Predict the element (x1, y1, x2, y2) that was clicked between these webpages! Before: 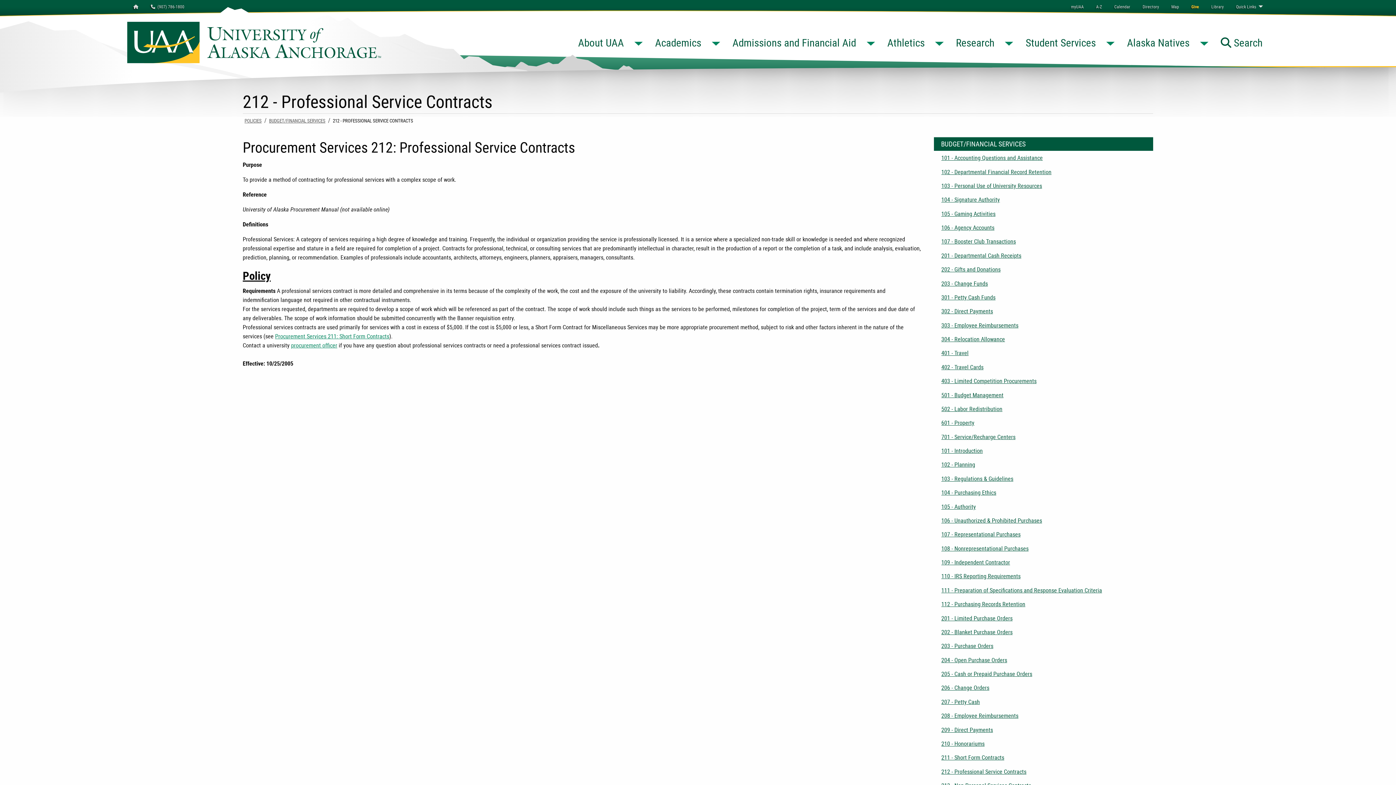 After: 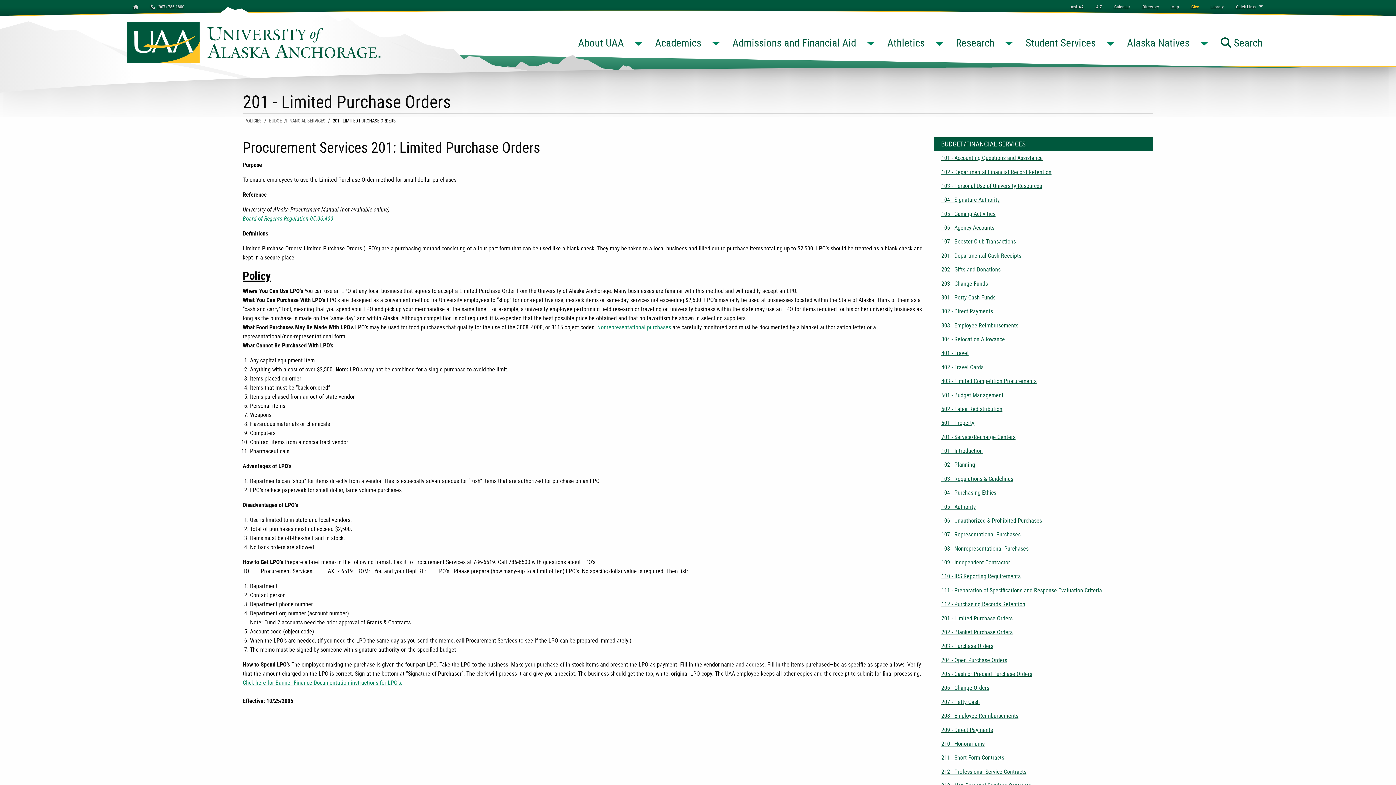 Action: label: 201 - Limited Purchase Orders bbox: (934, 611, 1153, 625)